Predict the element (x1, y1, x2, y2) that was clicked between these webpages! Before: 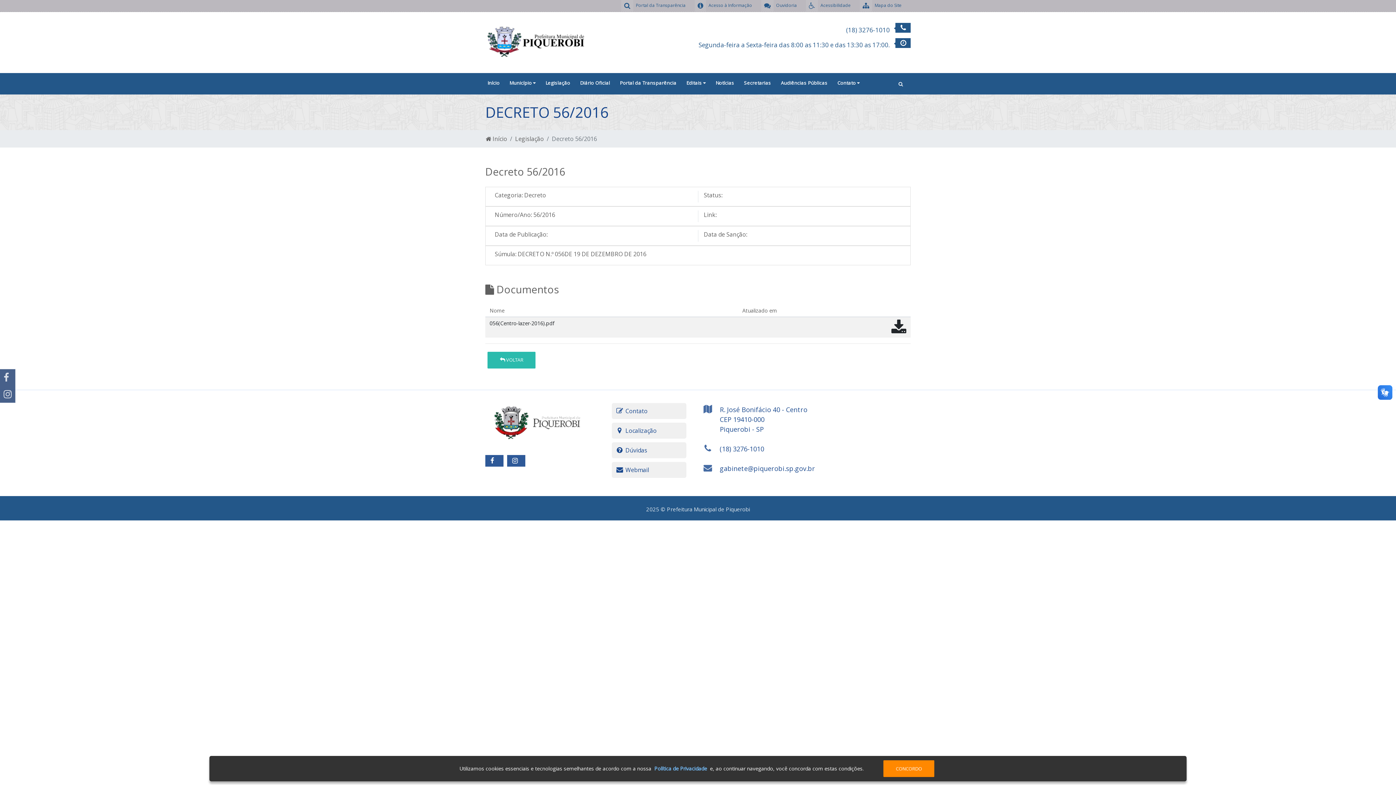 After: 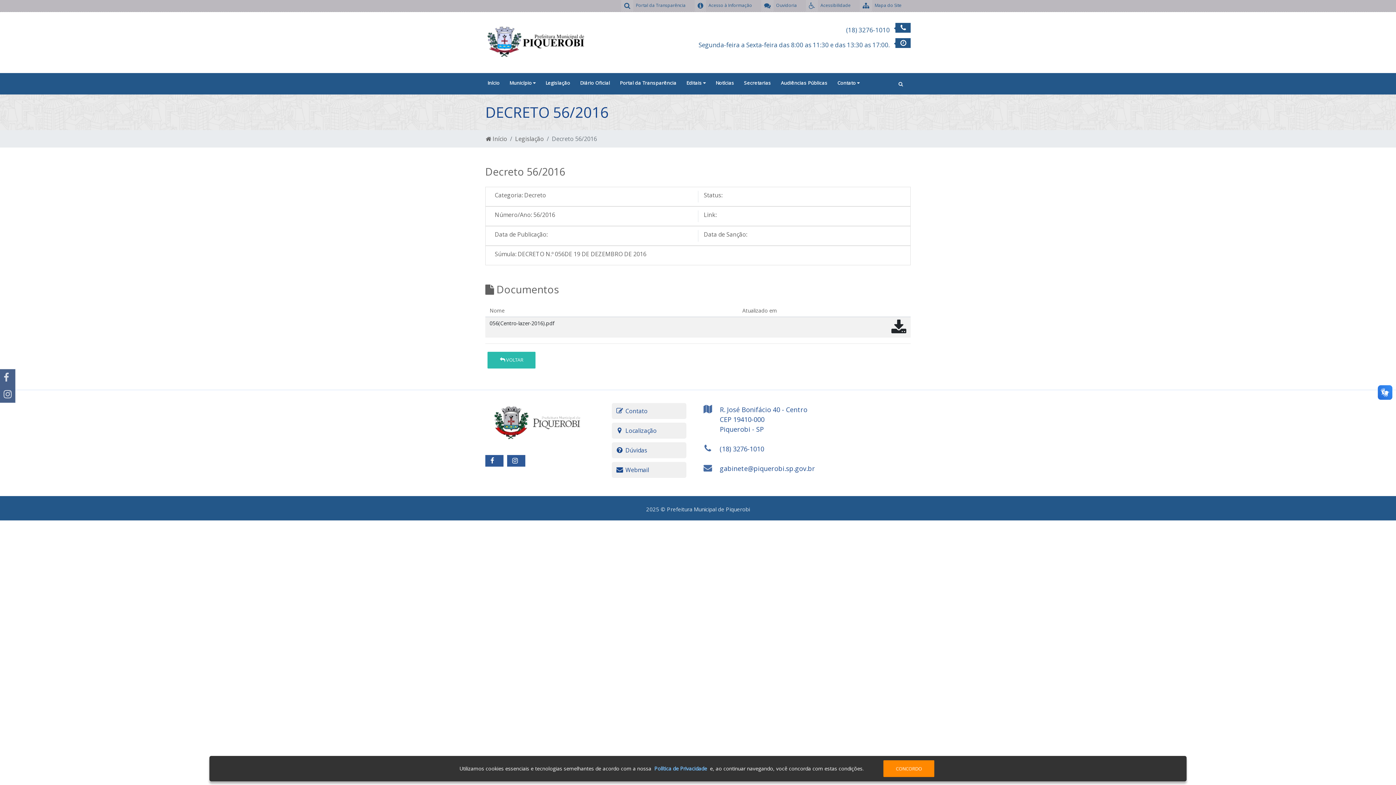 Action: bbox: (489, 320, 554, 326) label: 056(Centro-lazer-2016).pdf